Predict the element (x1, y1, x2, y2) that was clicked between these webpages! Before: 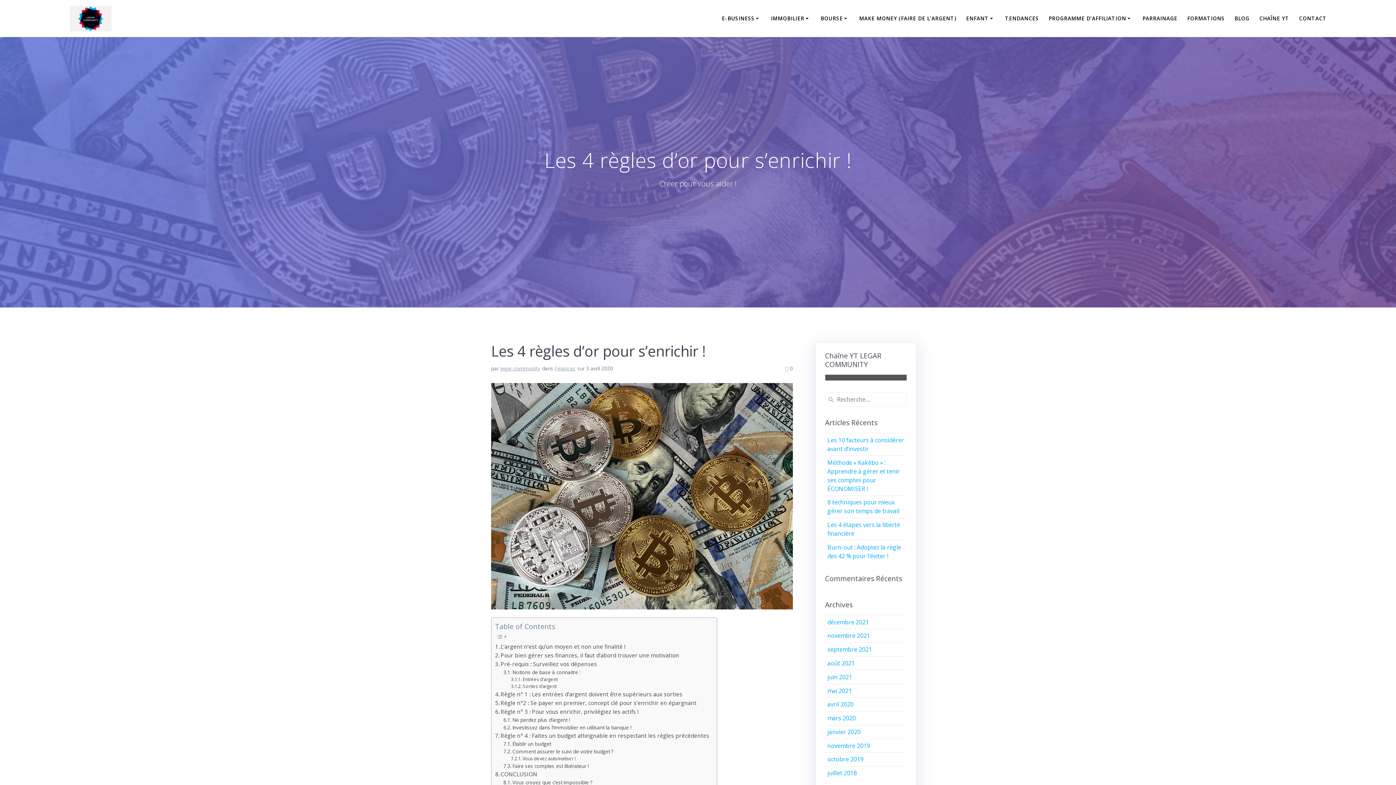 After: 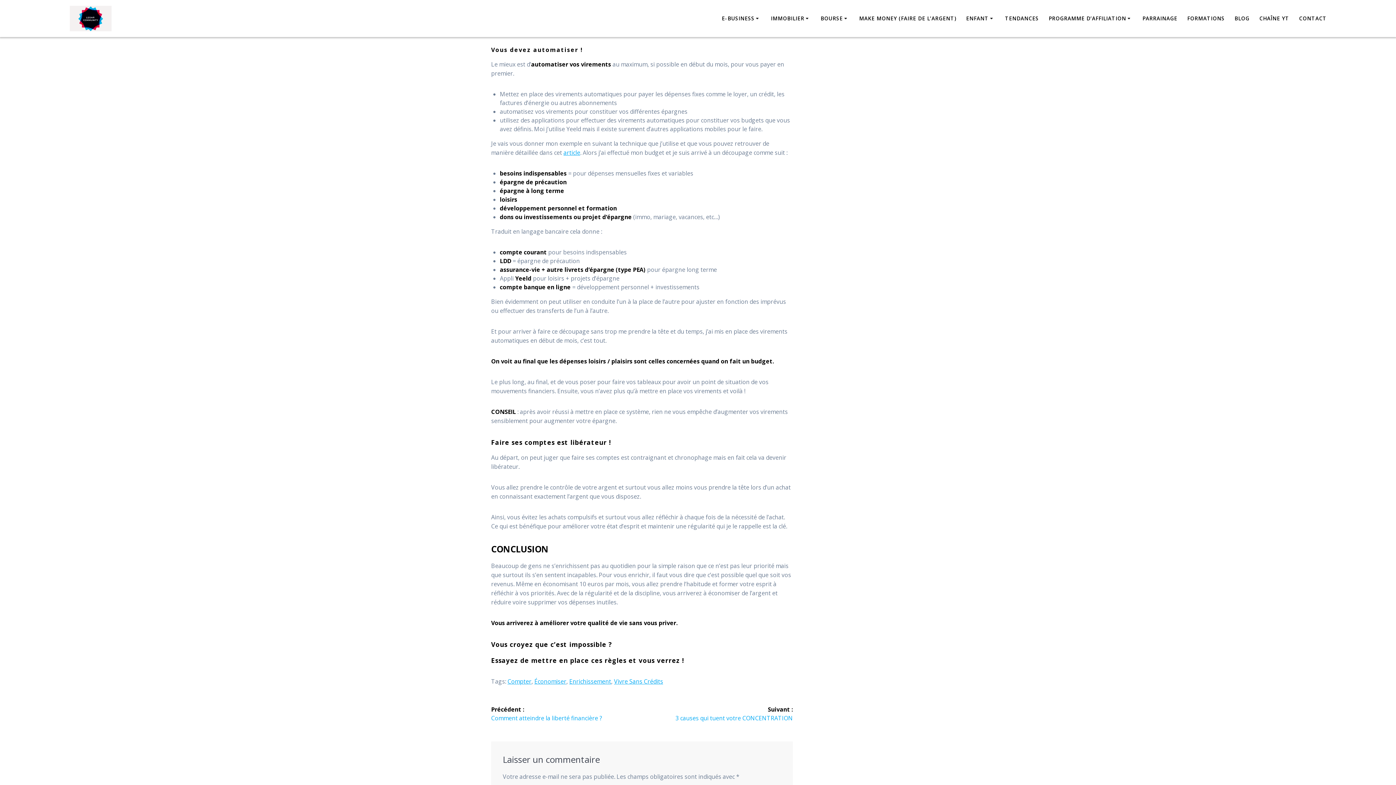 Action: bbox: (503, 748, 613, 755) label: Comment assurer le suivi de votre budget ?